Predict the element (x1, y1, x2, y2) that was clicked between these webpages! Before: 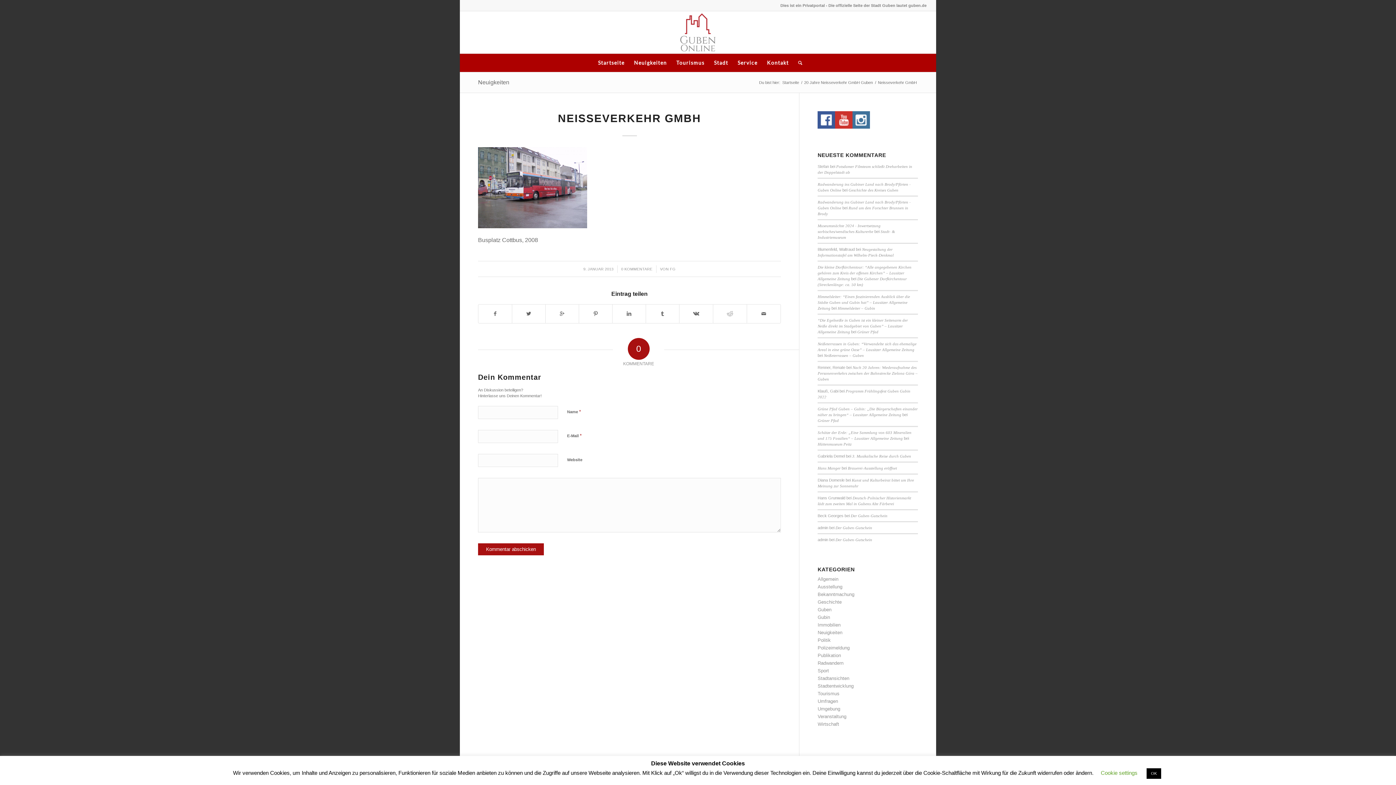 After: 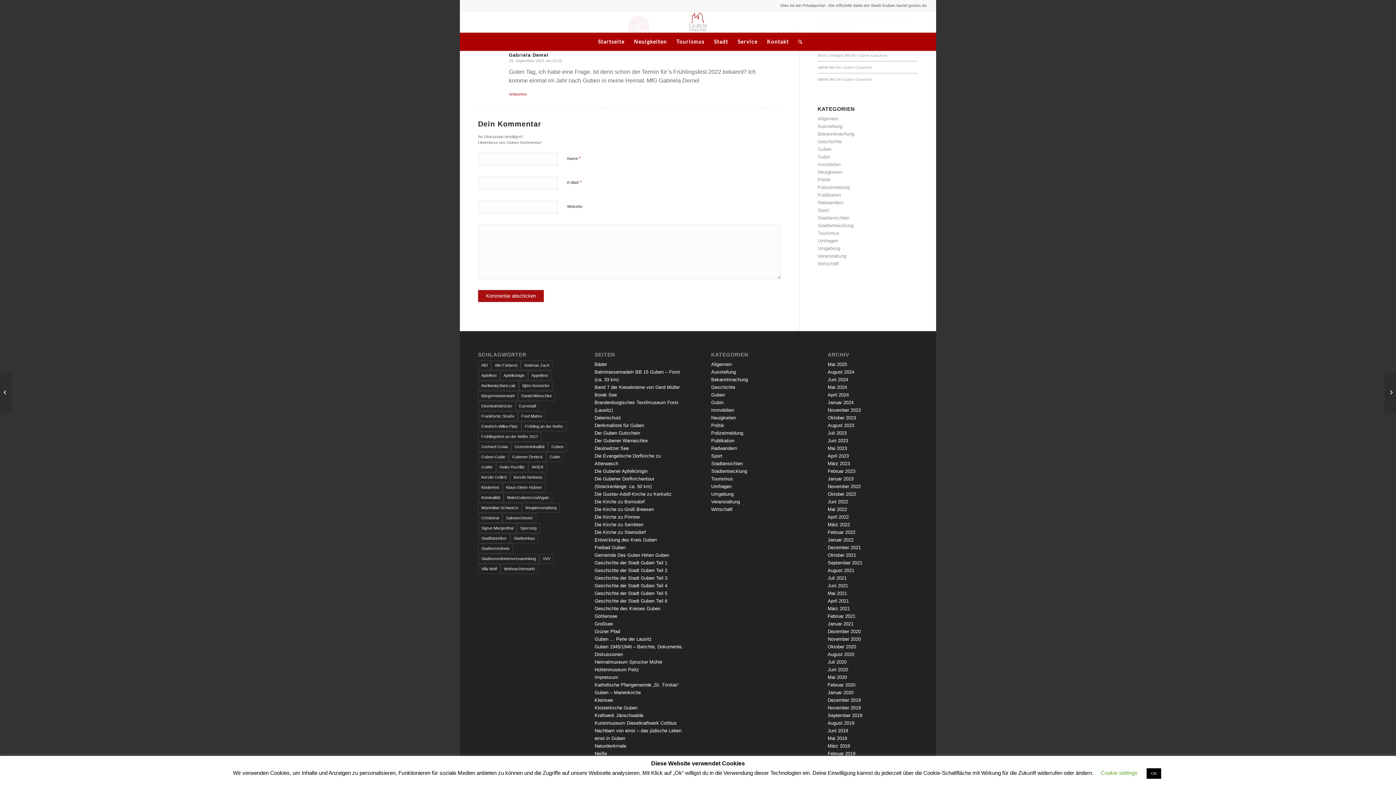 Action: bbox: (852, 454, 911, 458) label: 3. Musikalische Reise durch Guben